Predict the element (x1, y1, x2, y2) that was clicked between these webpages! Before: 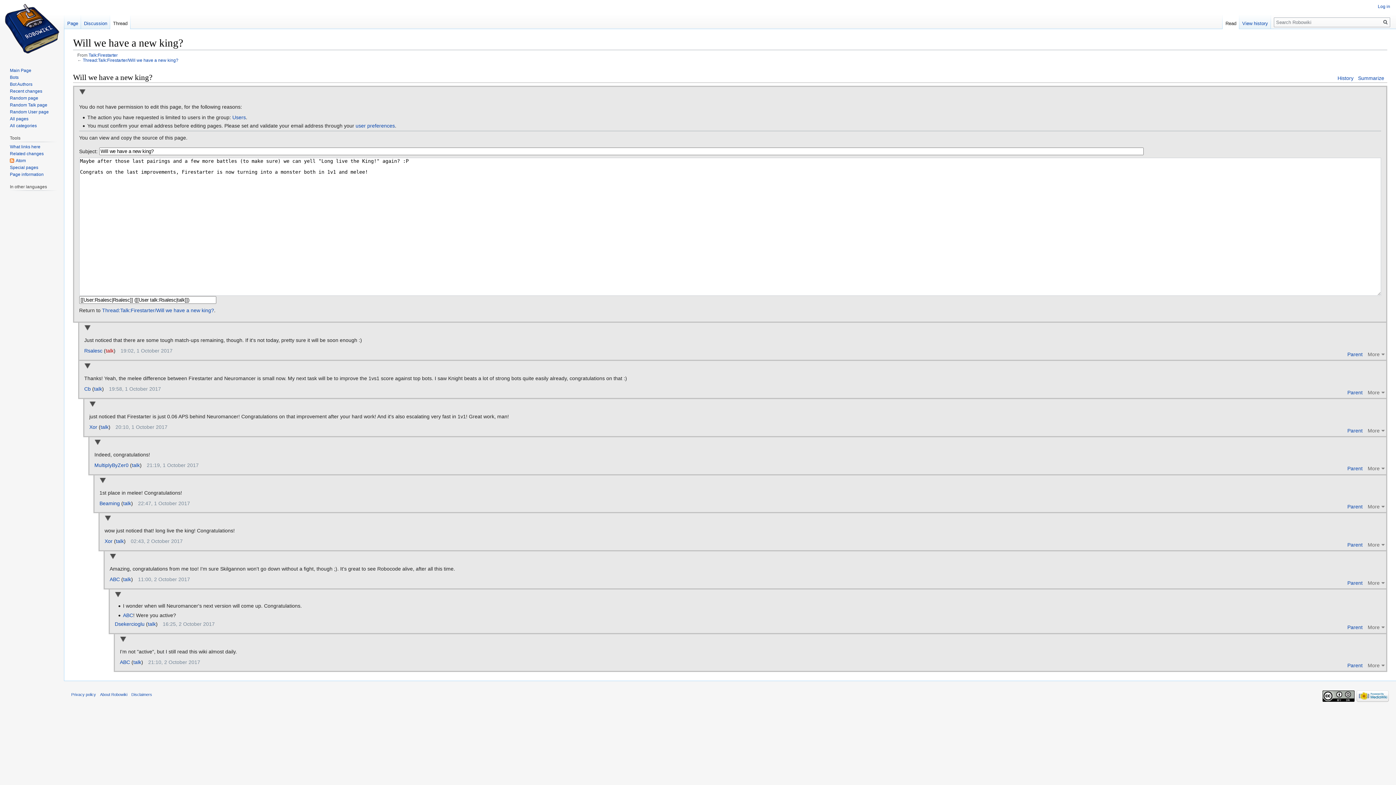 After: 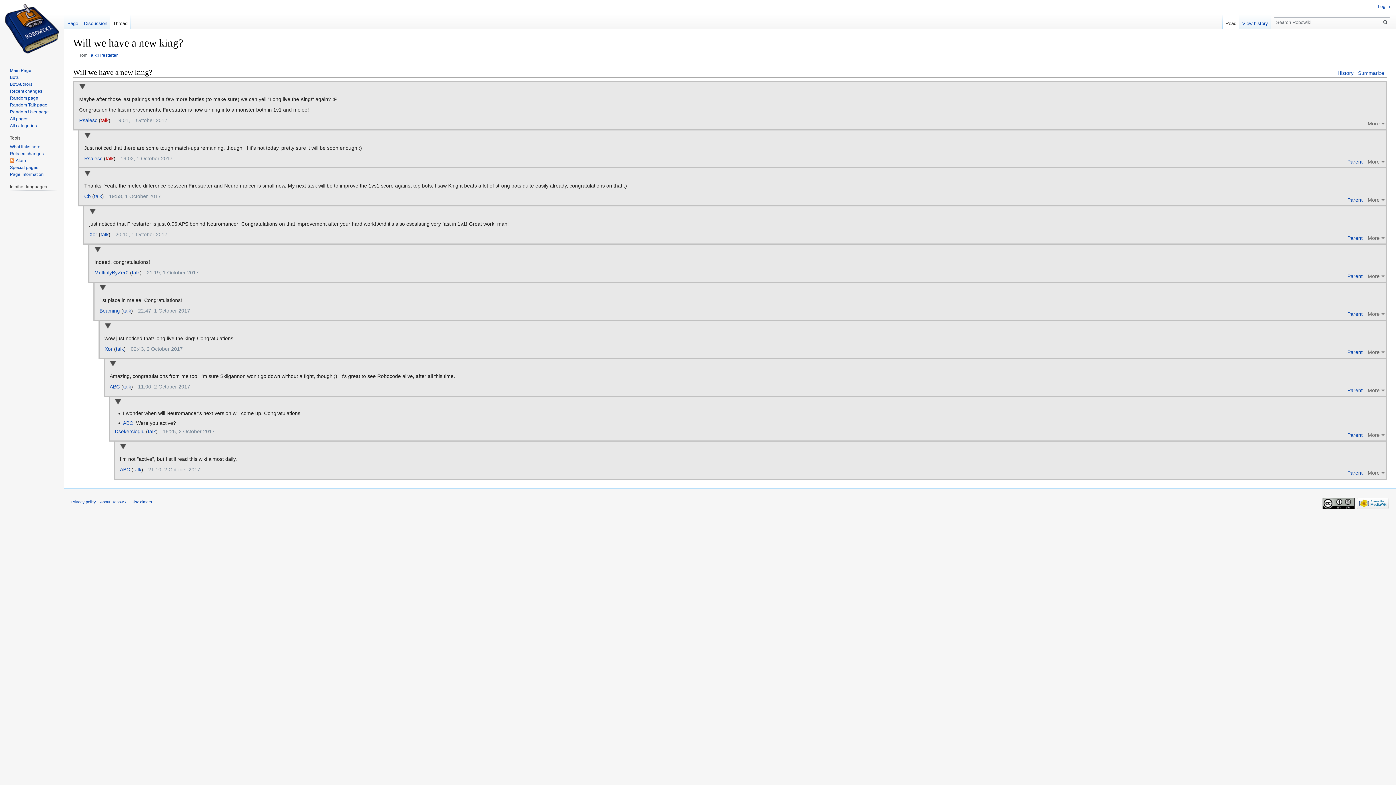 Action: bbox: (102, 307, 214, 313) label: Thread:Talk:Firestarter/Will we have a new king?